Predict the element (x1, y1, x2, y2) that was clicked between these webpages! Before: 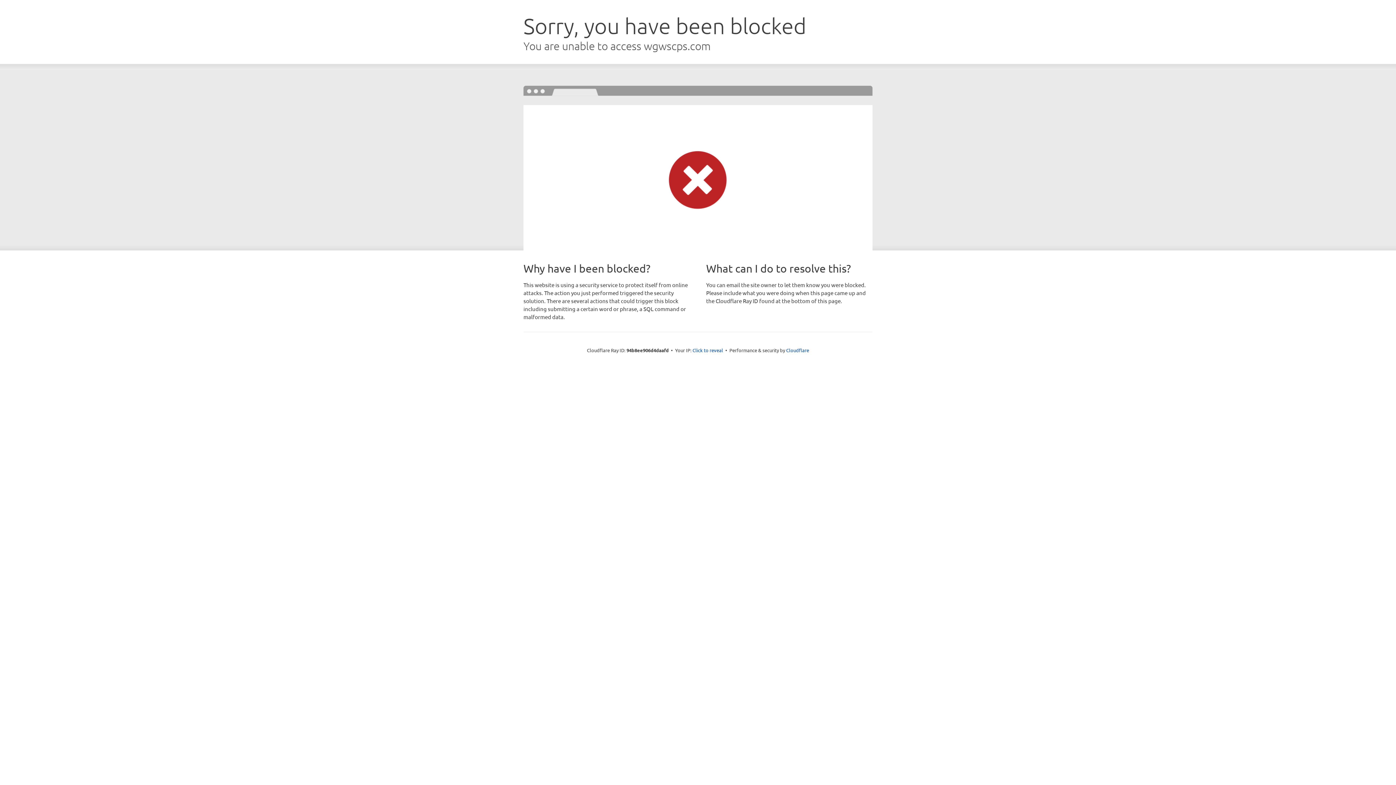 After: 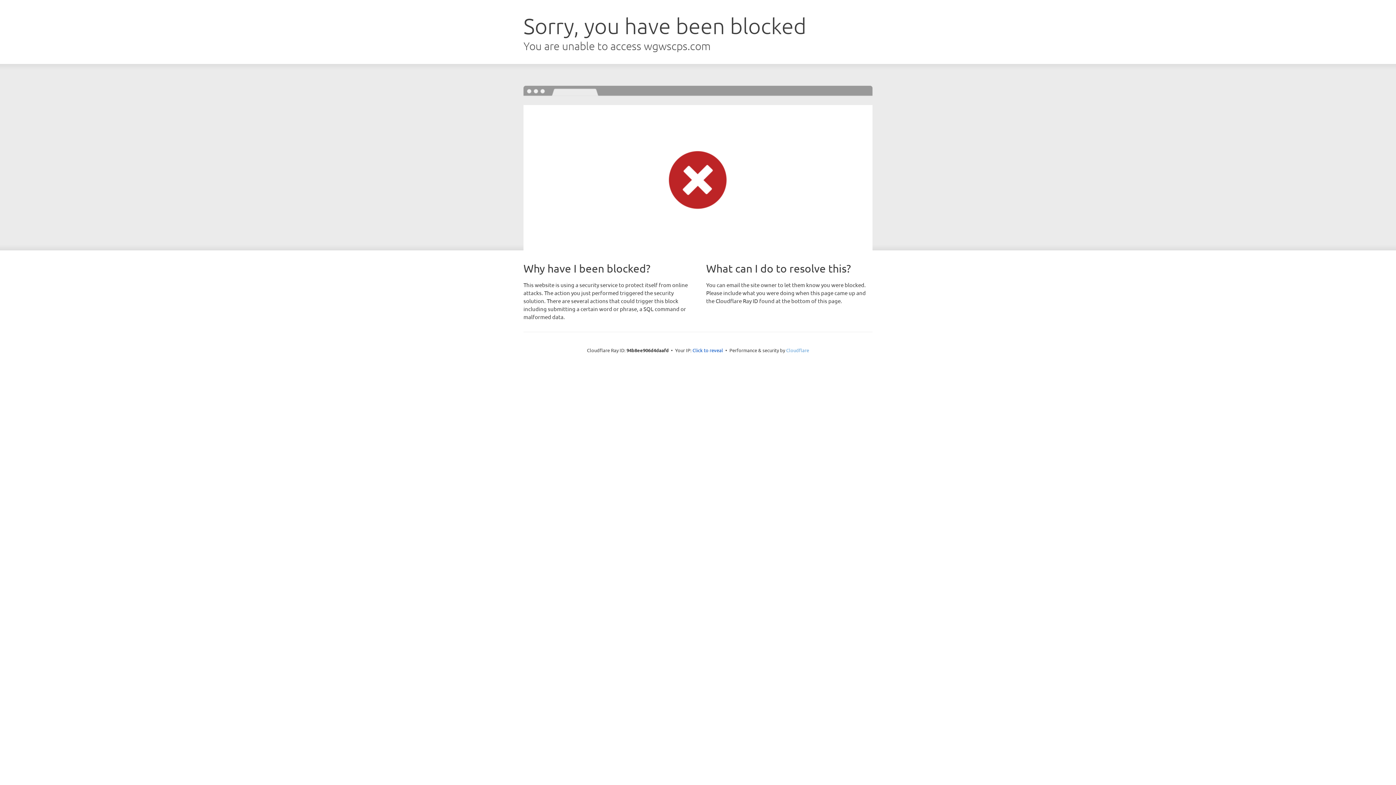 Action: label: Cloudflare bbox: (786, 347, 809, 353)